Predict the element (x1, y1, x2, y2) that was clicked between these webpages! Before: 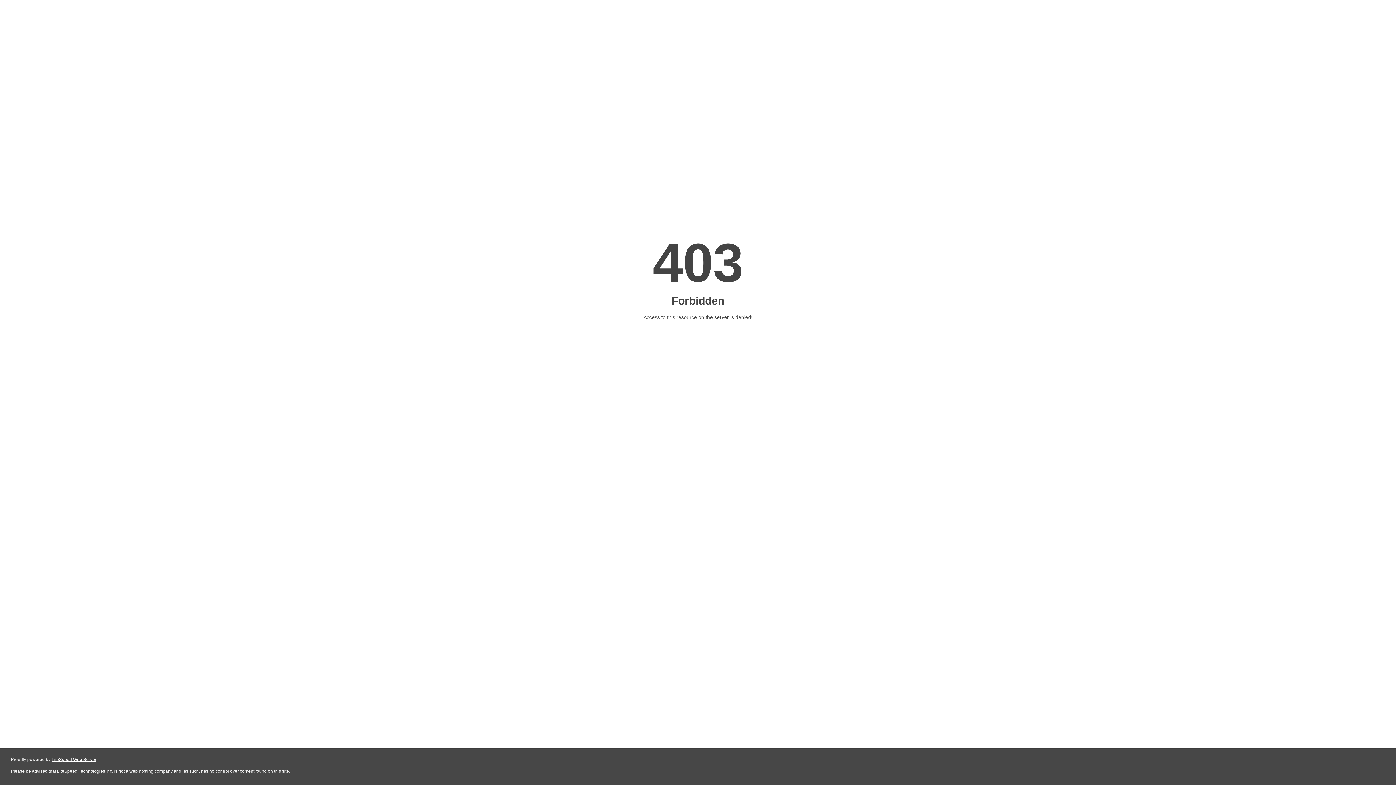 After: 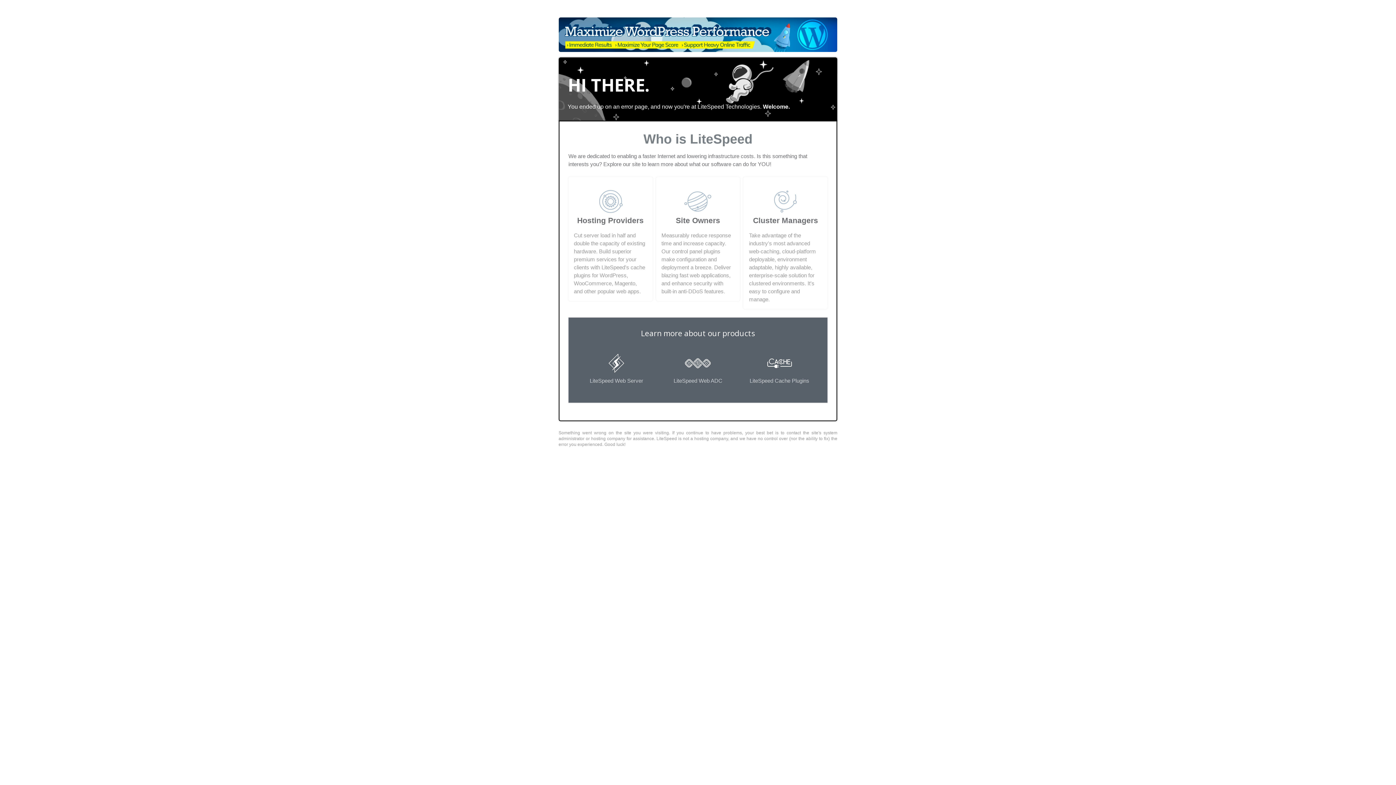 Action: label: LiteSpeed Web Server bbox: (51, 757, 96, 762)